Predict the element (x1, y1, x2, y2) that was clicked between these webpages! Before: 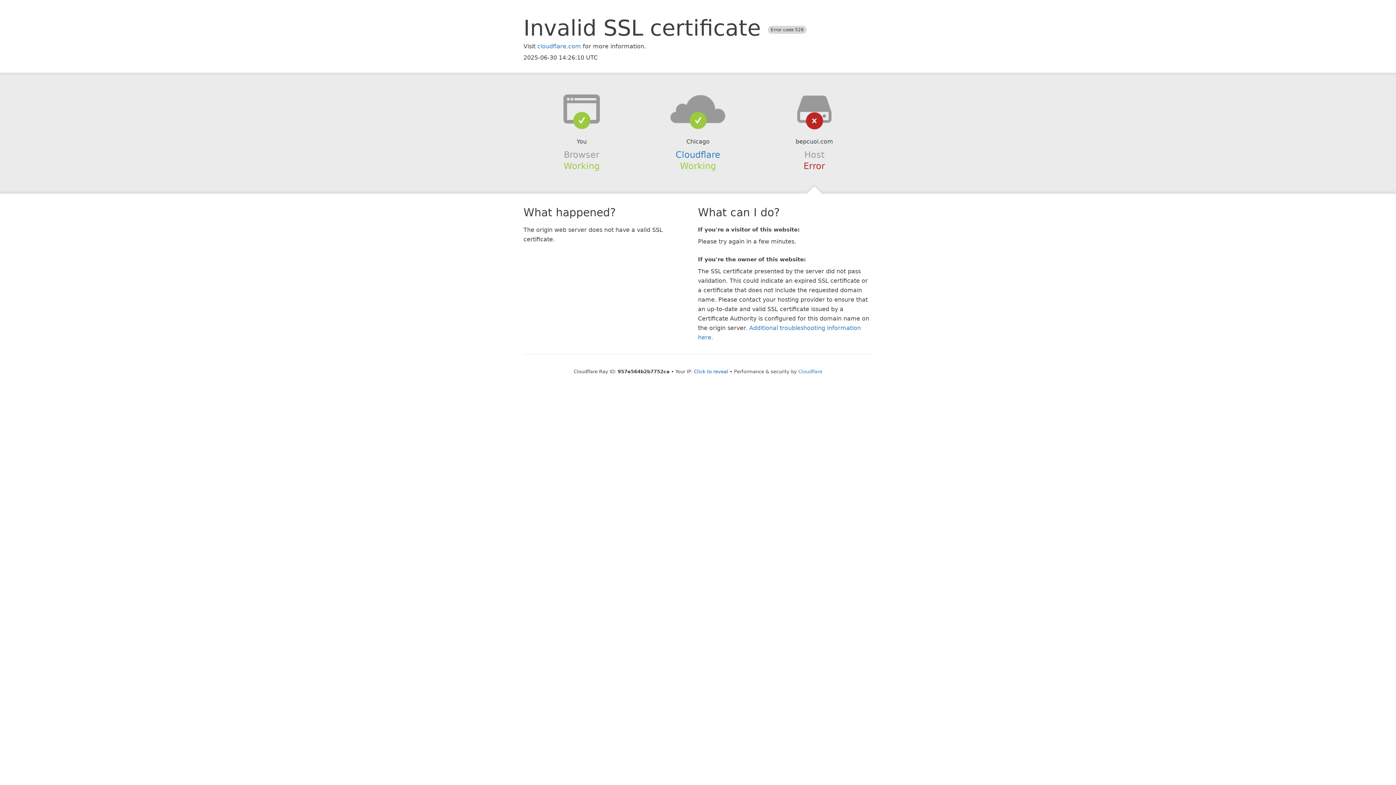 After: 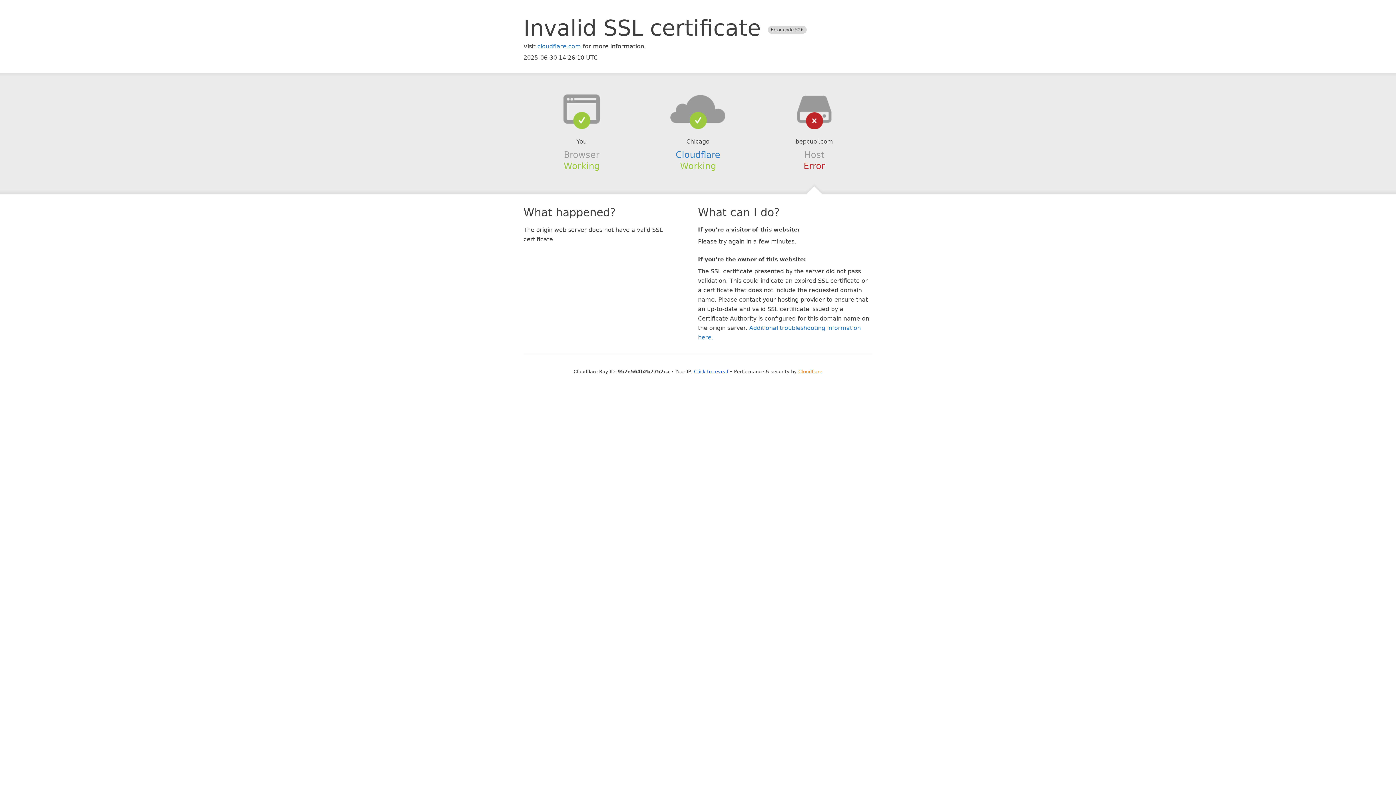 Action: bbox: (798, 368, 822, 374) label: Cloudflare